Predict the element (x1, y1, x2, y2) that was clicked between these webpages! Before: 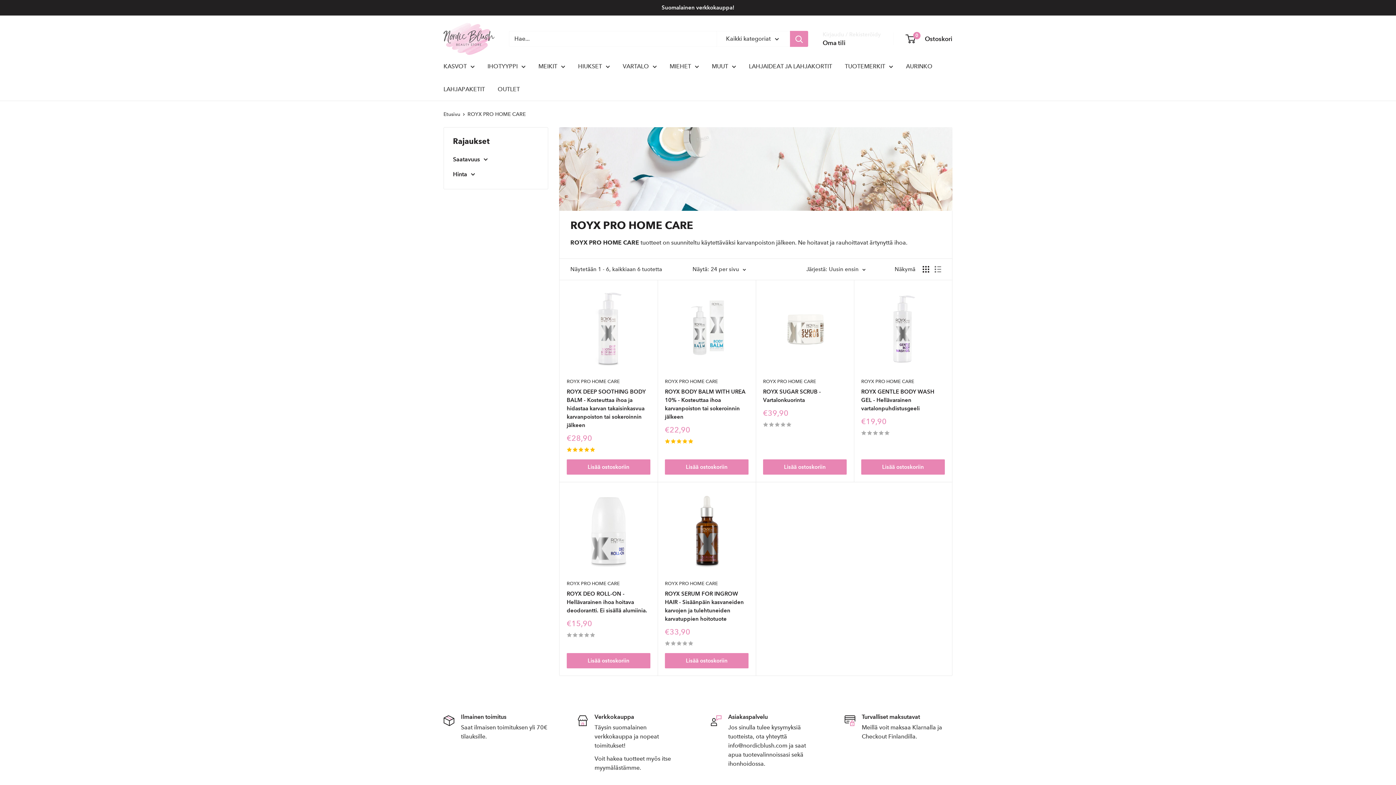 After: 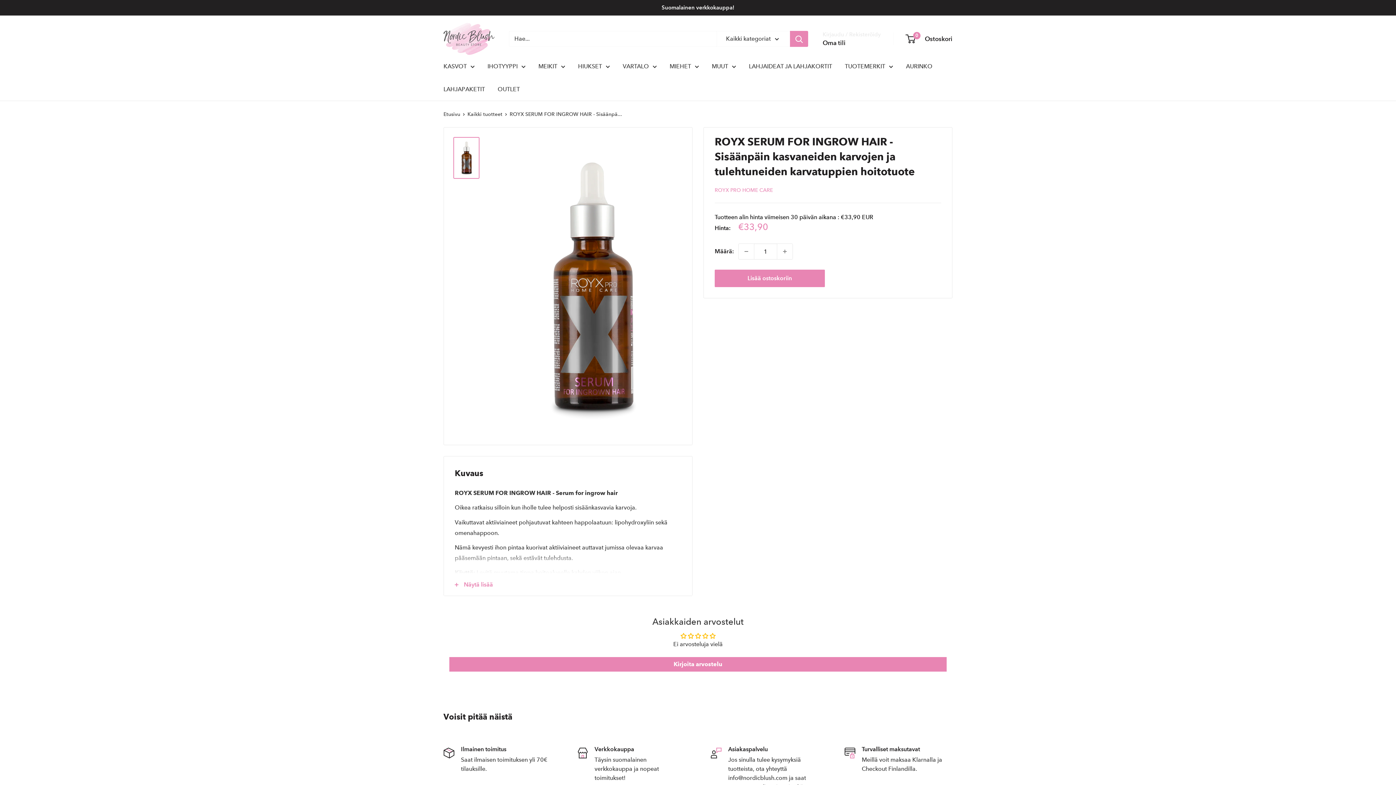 Action: label: ROYX SERUM FOR INGROW HAIR - Sisäänpäin kasvaneiden karvojen ja tulehtuneiden karvatuppien hoitotuote bbox: (665, 589, 748, 623)